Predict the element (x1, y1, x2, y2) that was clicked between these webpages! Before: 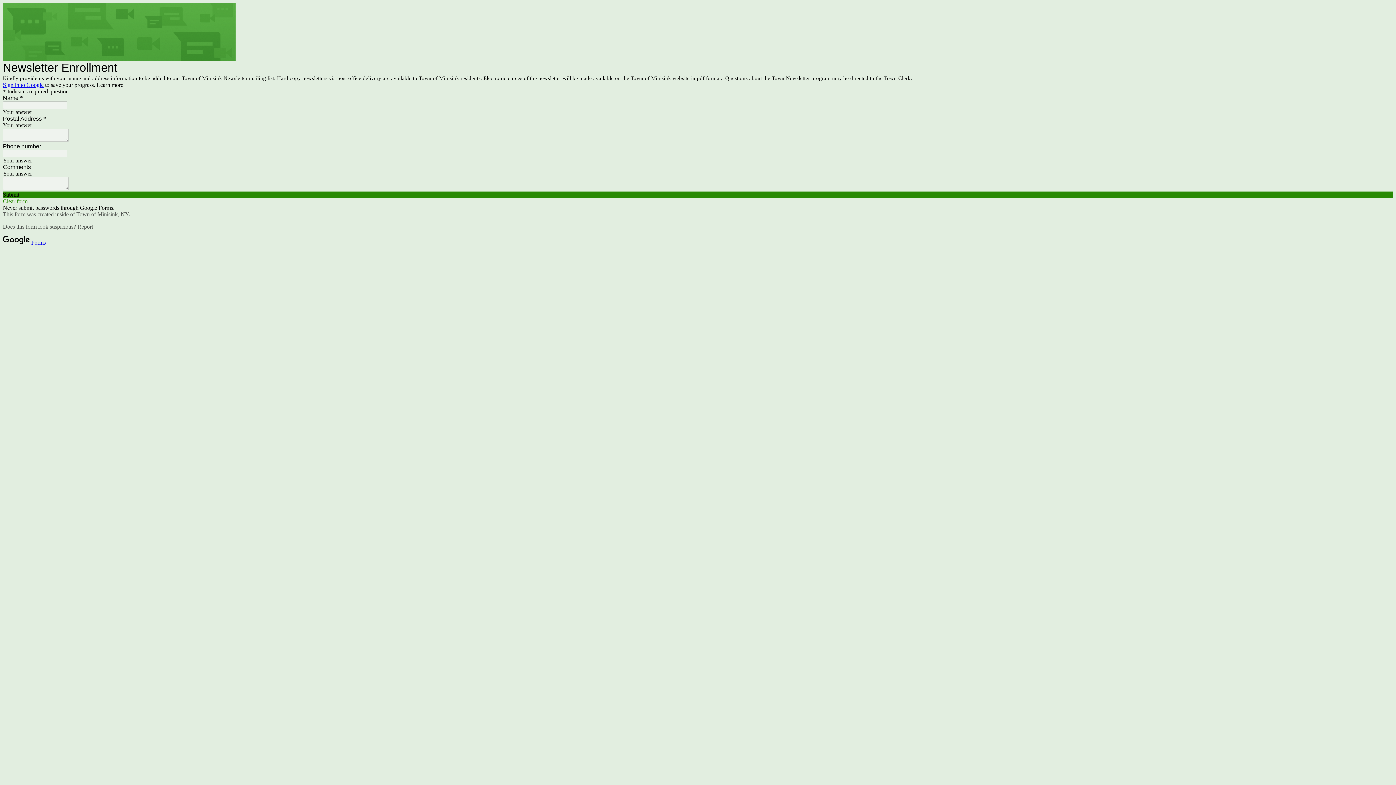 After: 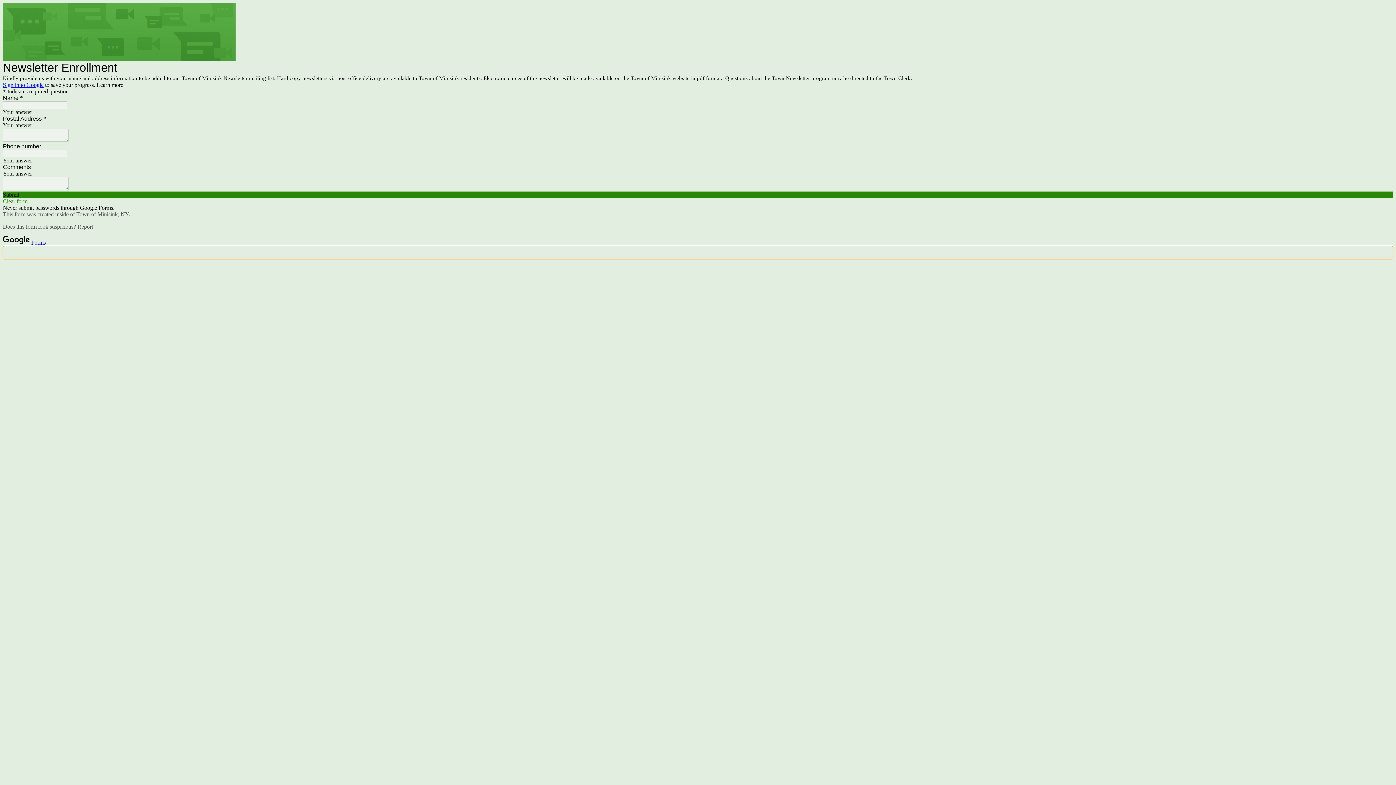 Action: bbox: (2, 246, 1393, 259) label: Report a problem to Google